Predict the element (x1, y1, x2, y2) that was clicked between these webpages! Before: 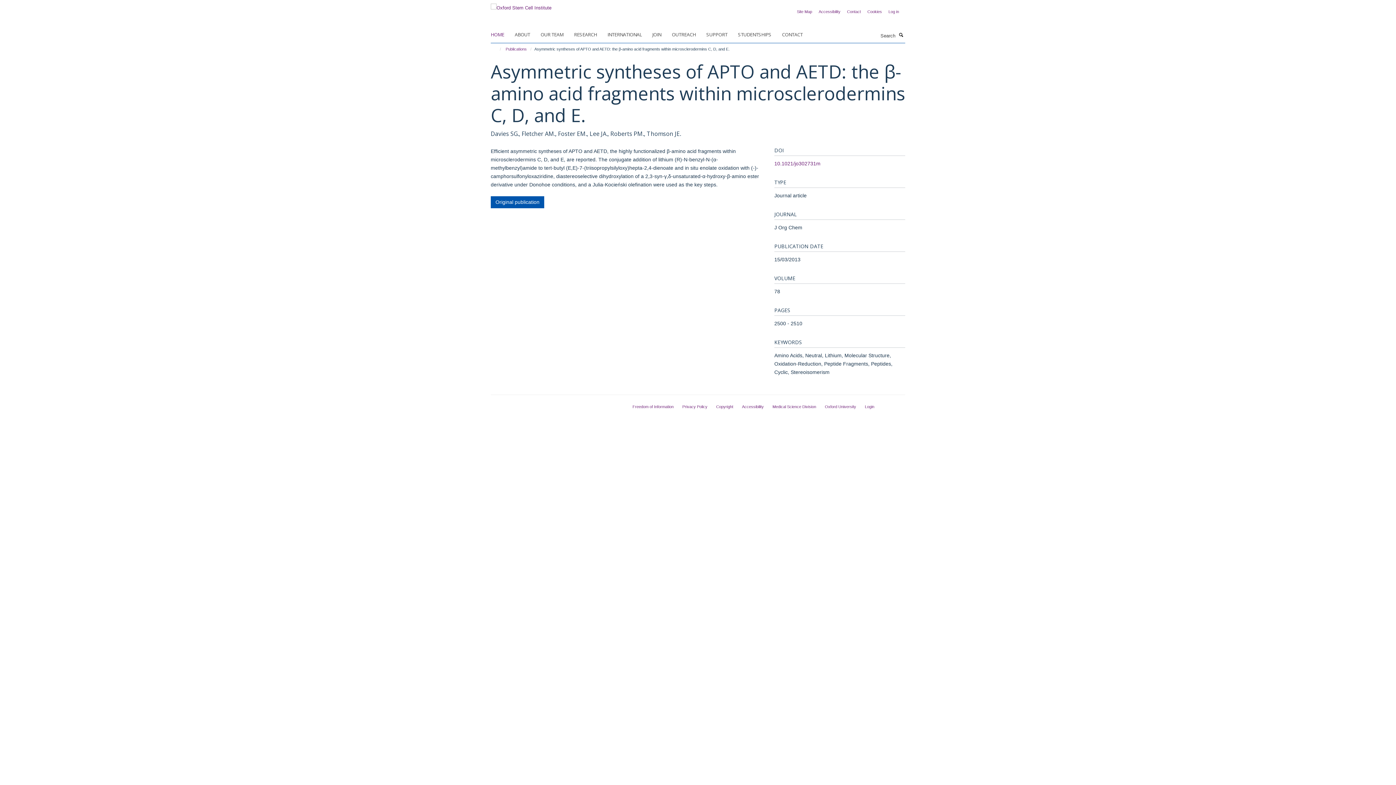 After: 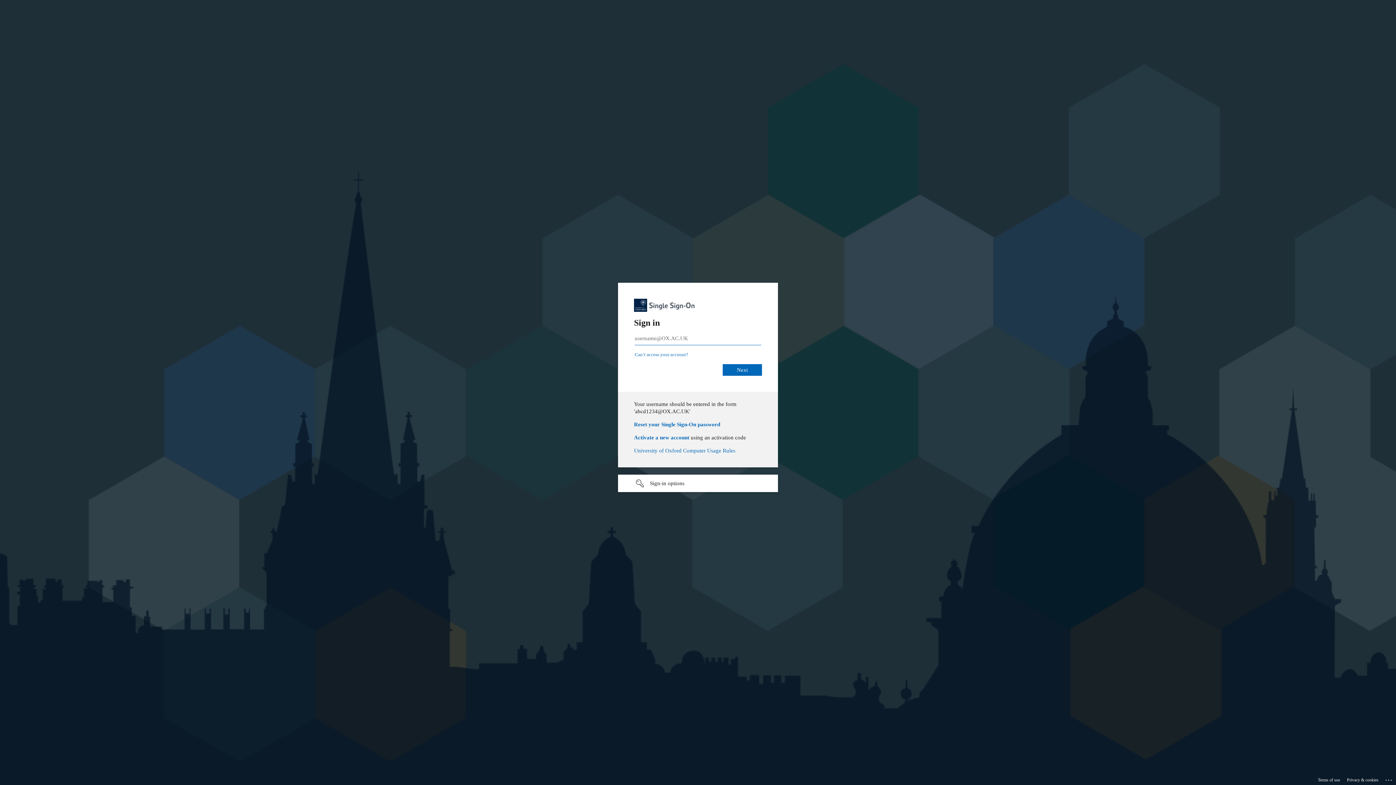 Action: bbox: (865, 404, 874, 409) label: Login